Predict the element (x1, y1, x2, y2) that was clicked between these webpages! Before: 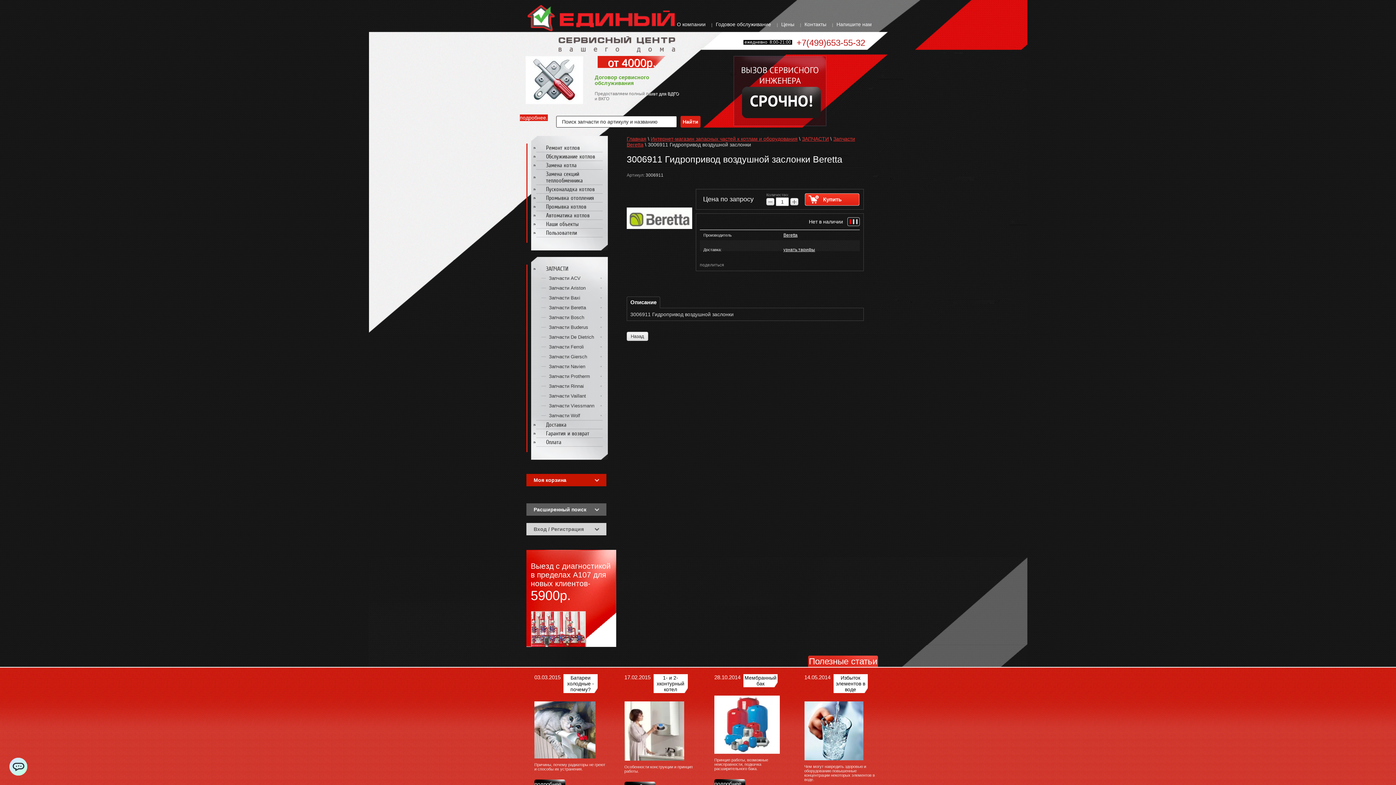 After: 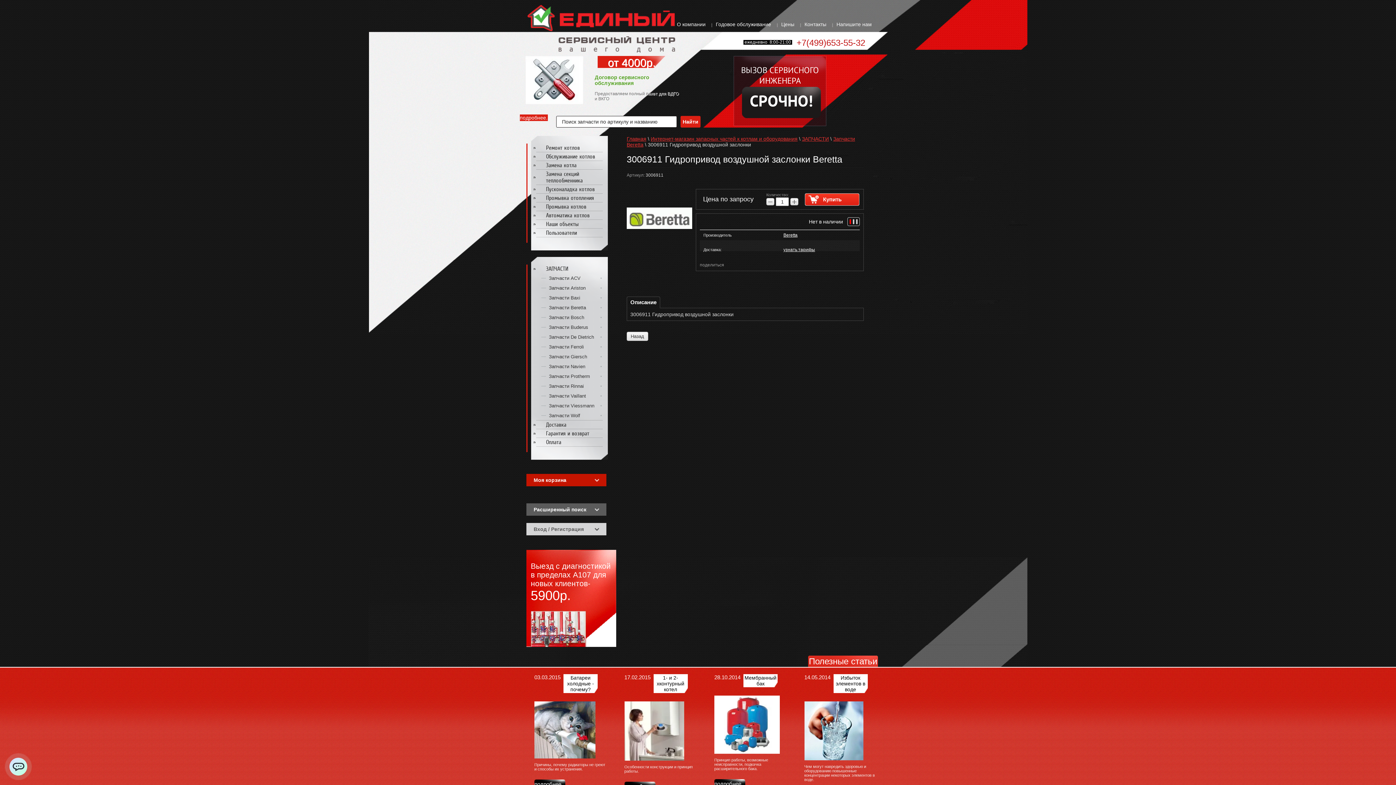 Action: label: Описание bbox: (627, 297, 660, 308)